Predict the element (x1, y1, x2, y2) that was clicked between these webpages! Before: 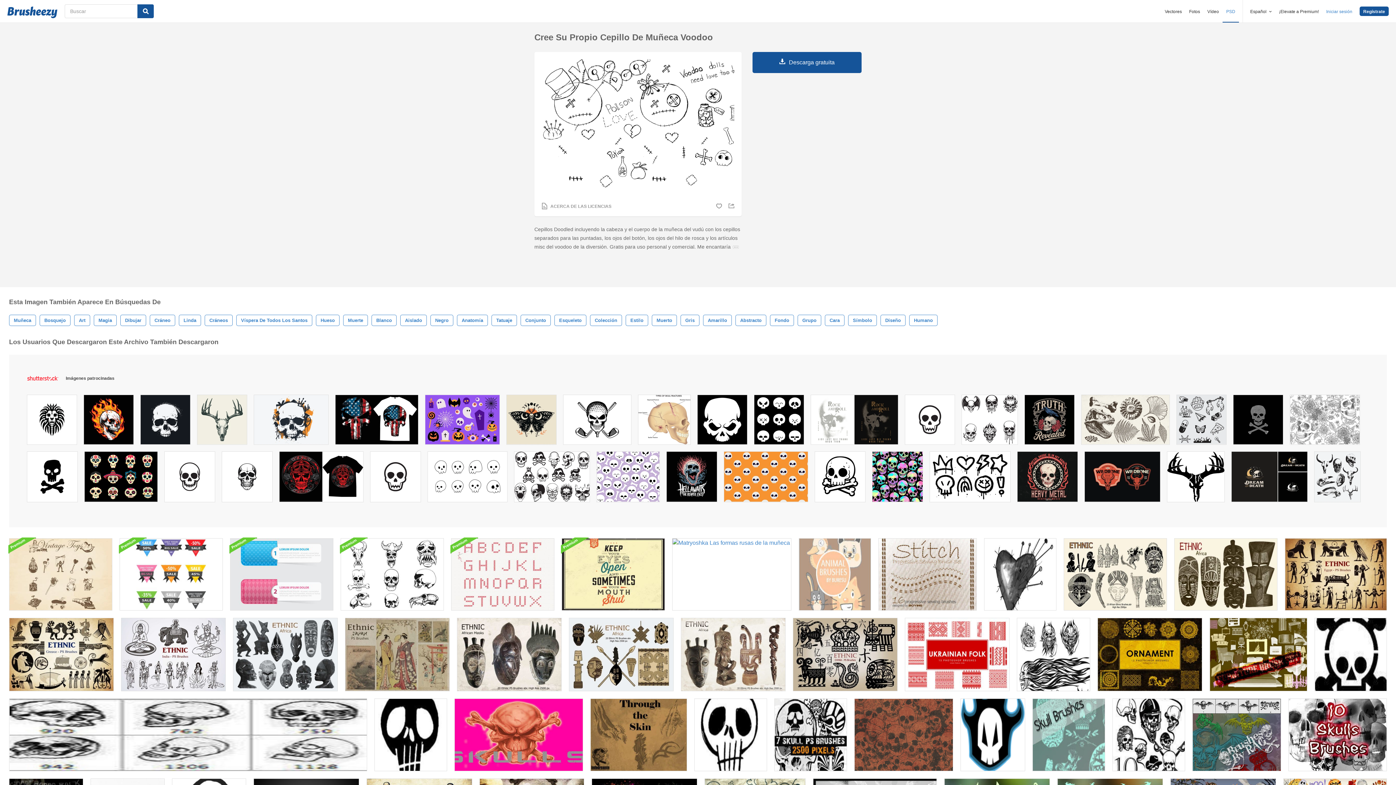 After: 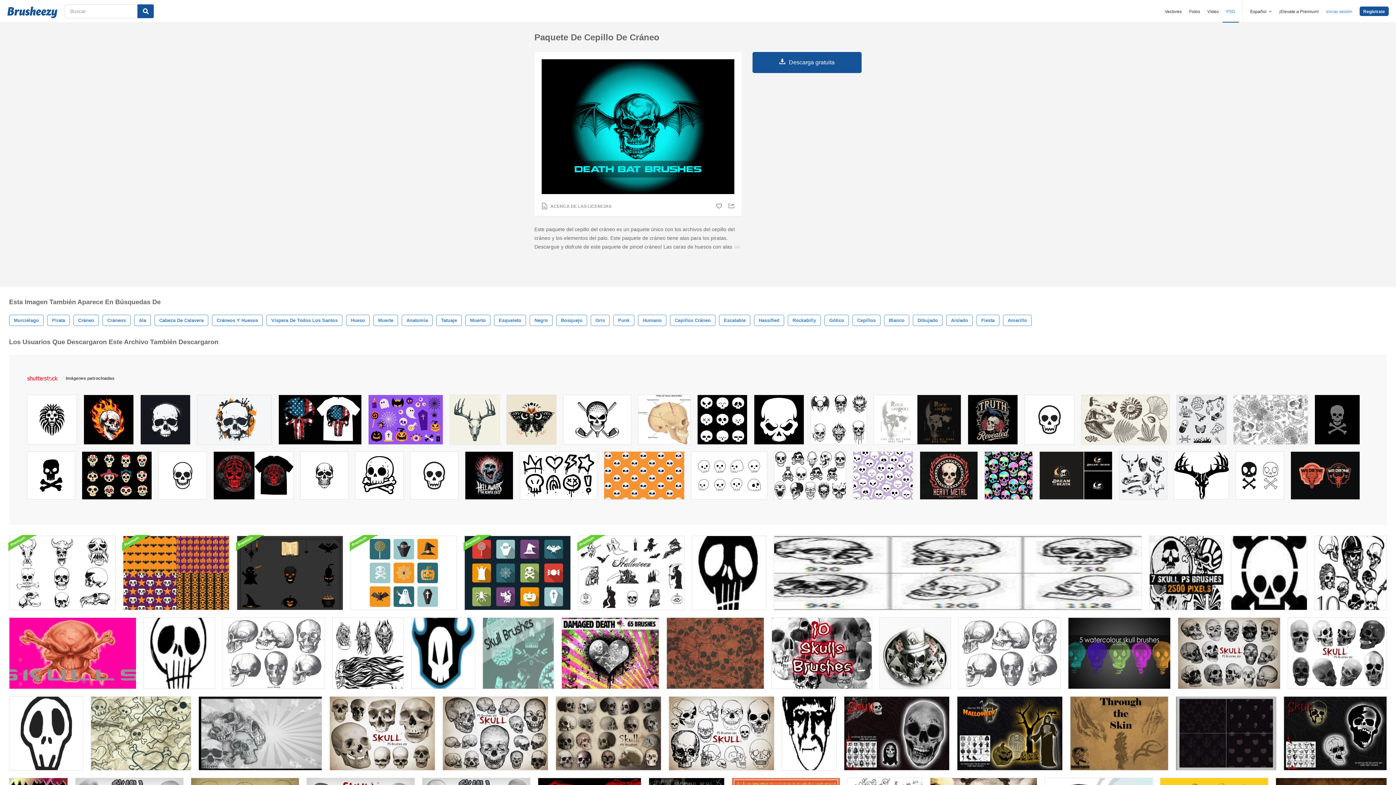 Action: bbox: (1192, 698, 1281, 771)